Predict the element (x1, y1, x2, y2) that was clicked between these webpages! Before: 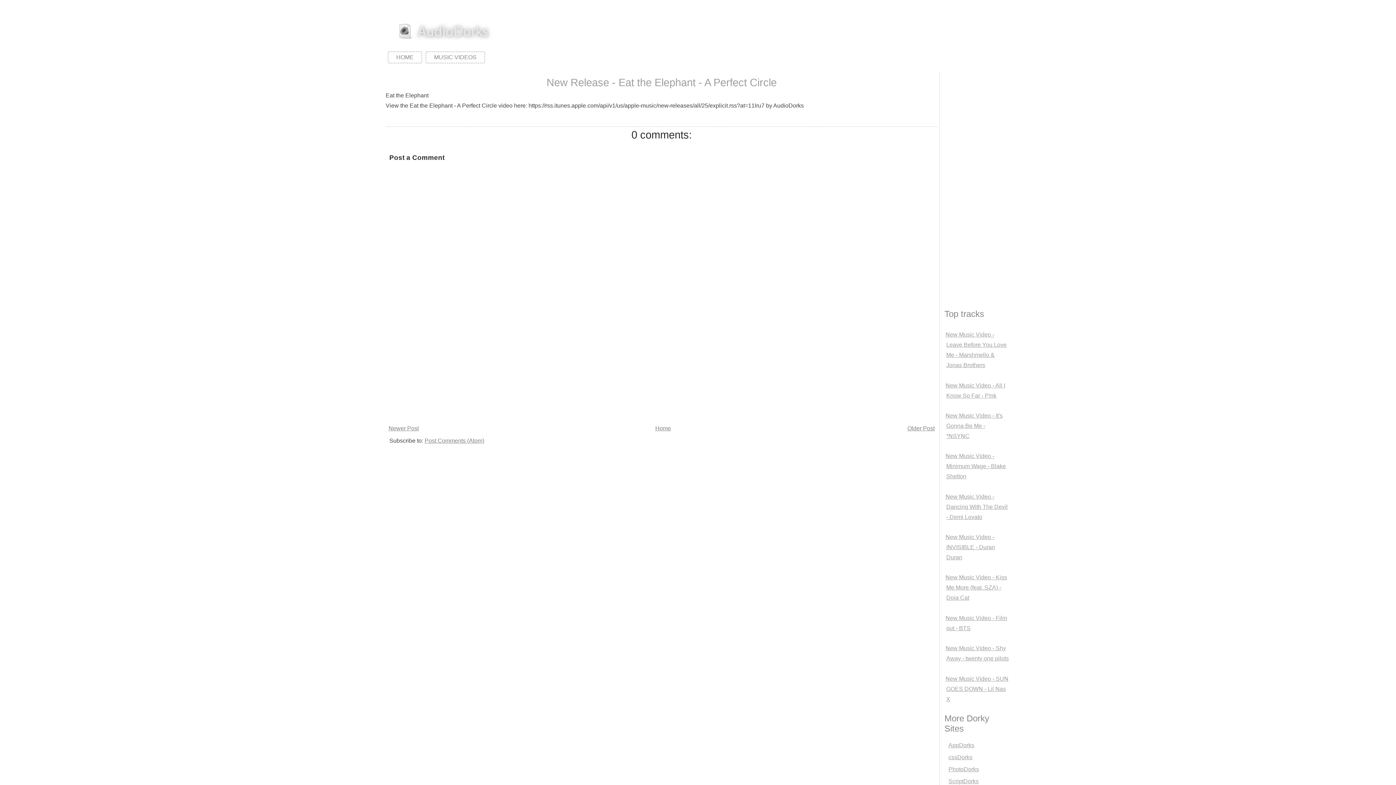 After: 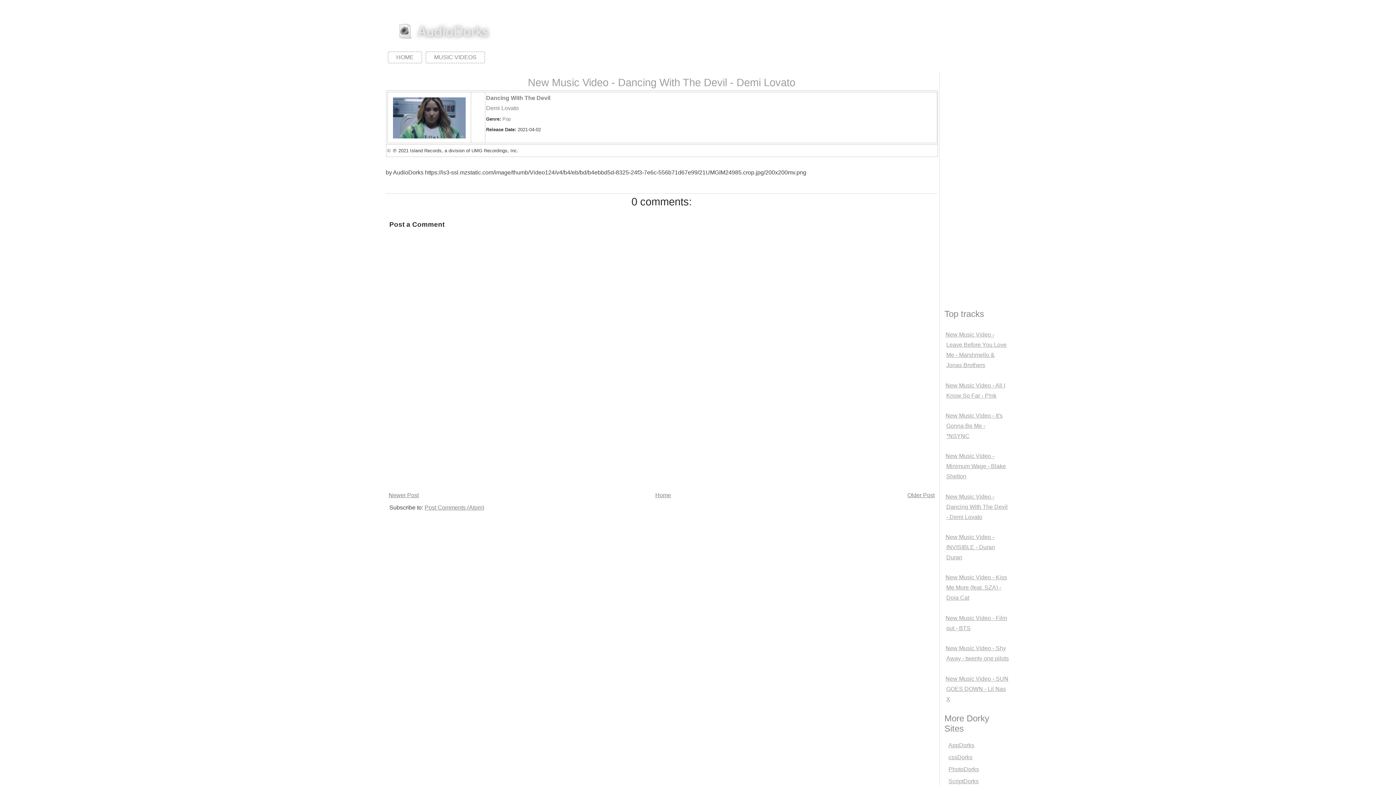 Action: label: New Music Video - Dancing With The Devil - Demi Lovato bbox: (945, 493, 1008, 520)